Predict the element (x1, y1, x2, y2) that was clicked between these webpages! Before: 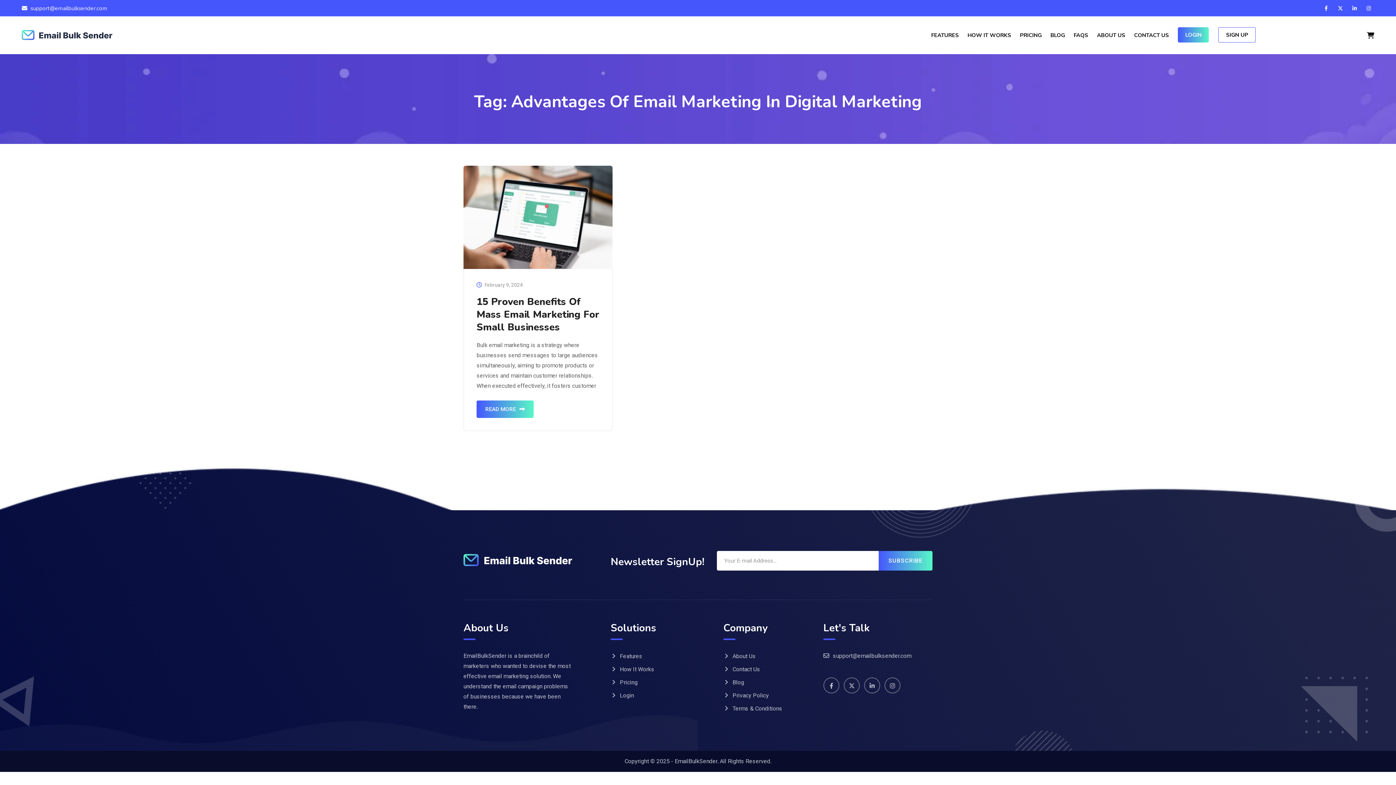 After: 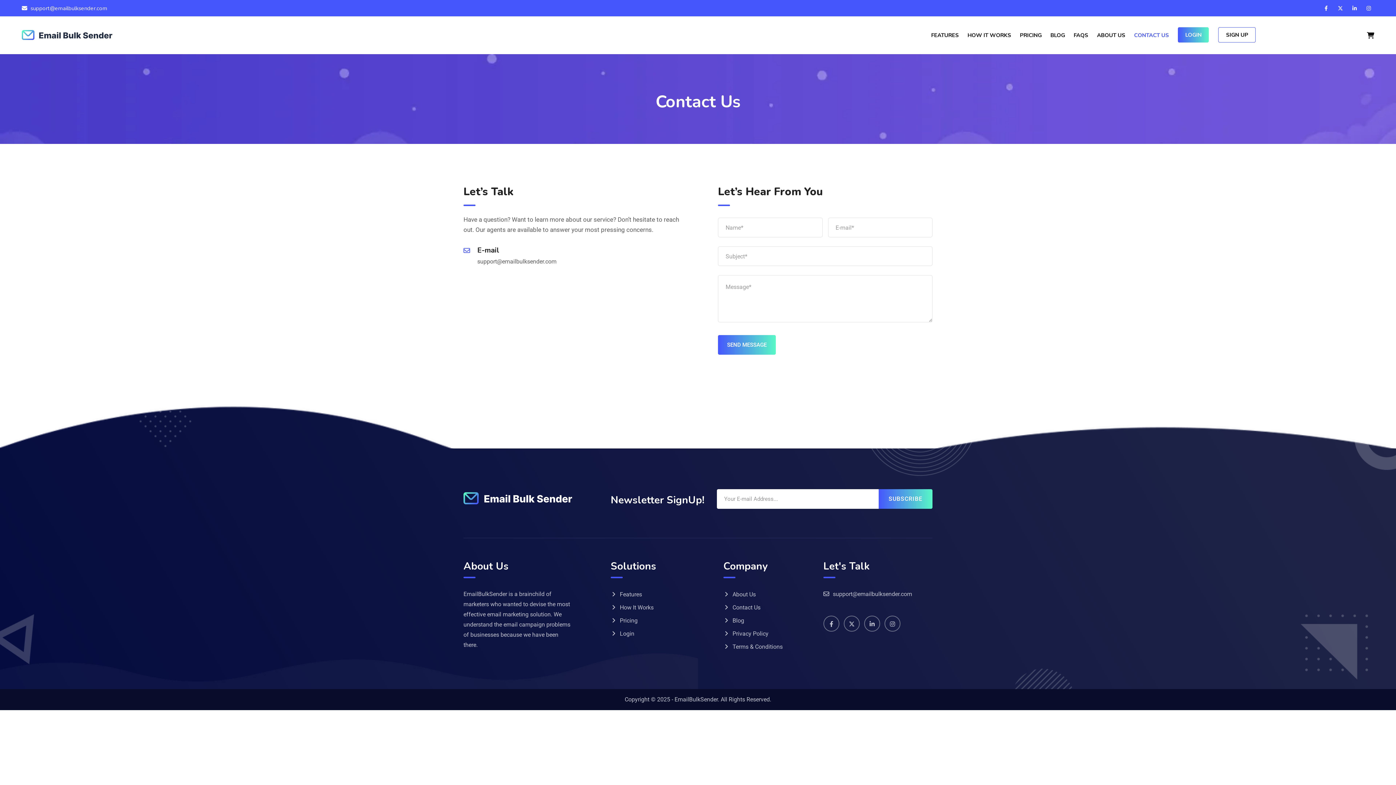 Action: label: CONTACT US bbox: (1129, 16, 1173, 54)